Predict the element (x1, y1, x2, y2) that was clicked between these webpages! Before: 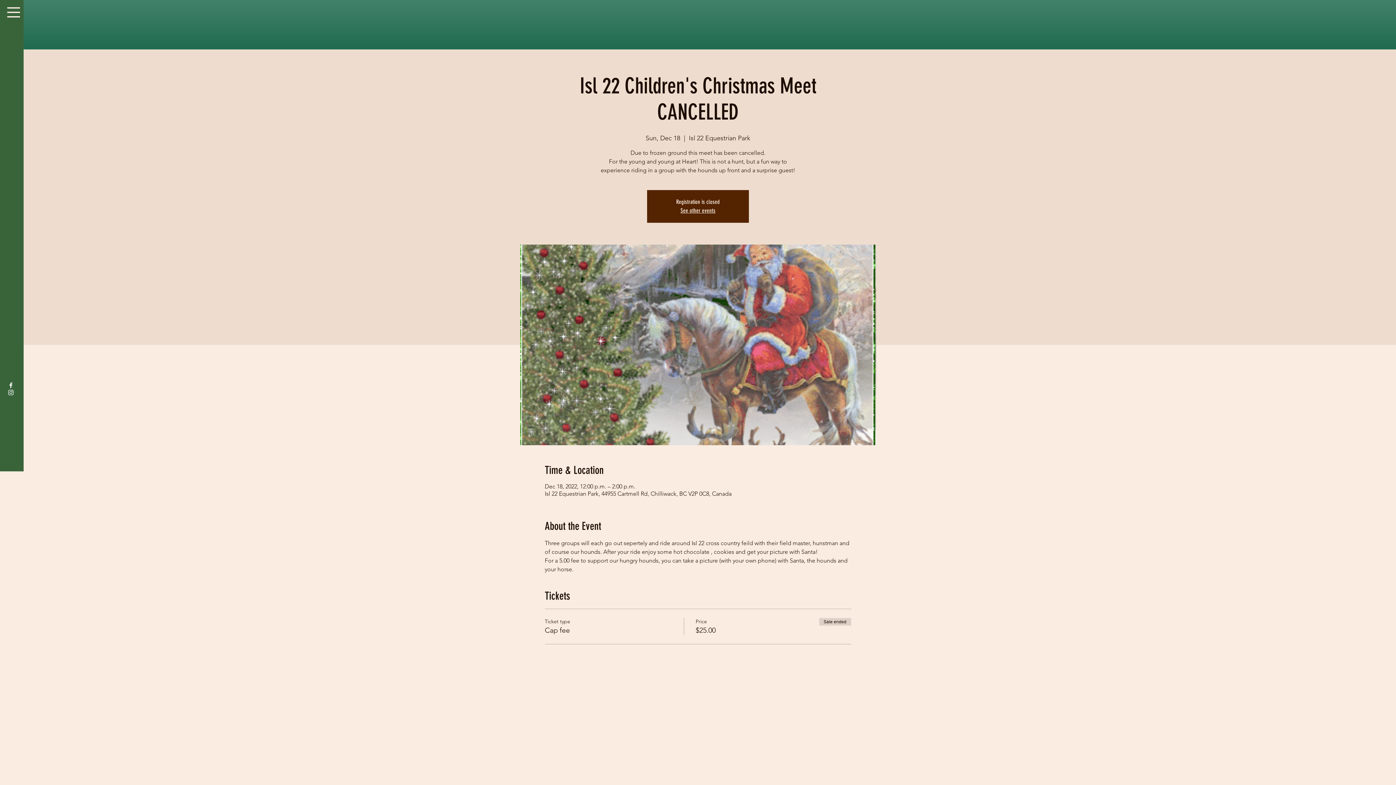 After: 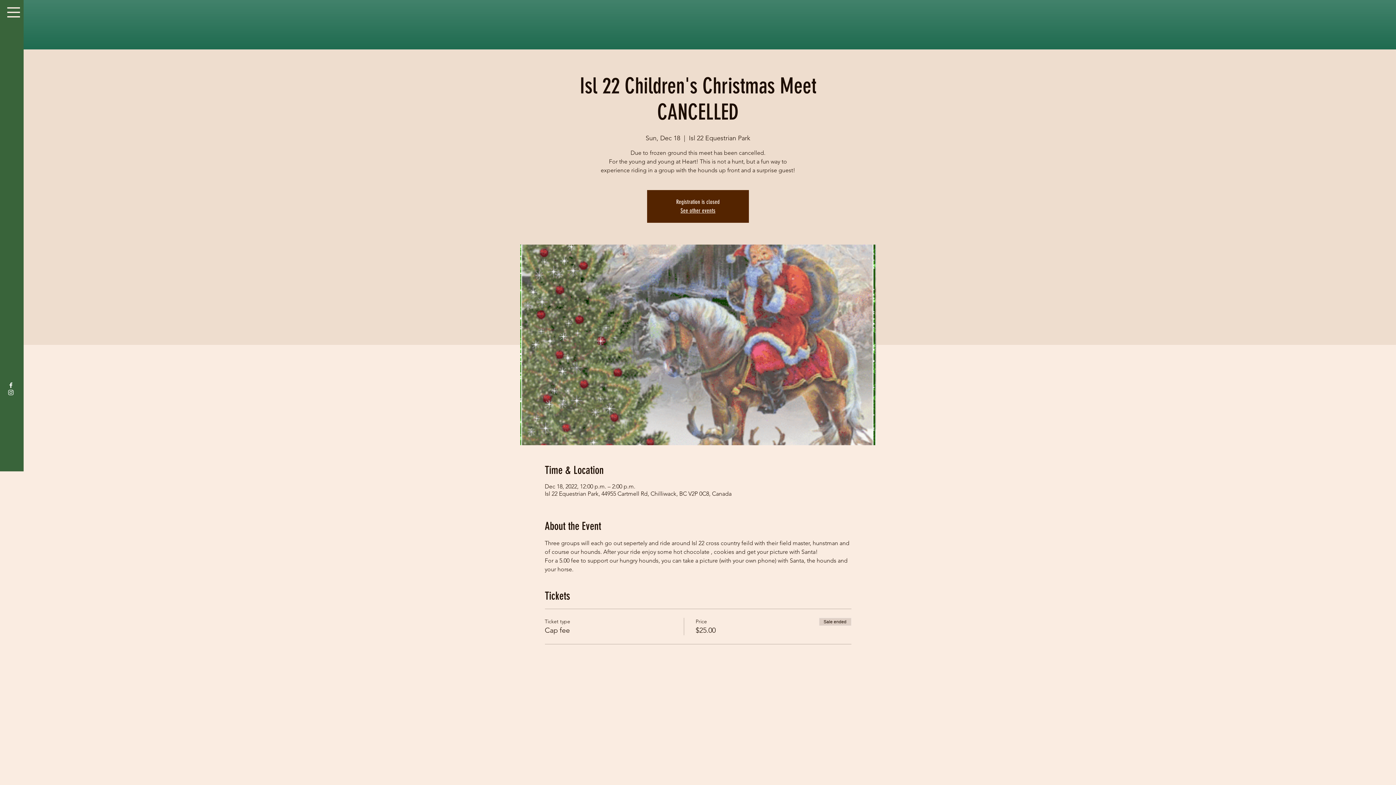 Action: label: White Facebook Icon bbox: (7, 381, 14, 389)